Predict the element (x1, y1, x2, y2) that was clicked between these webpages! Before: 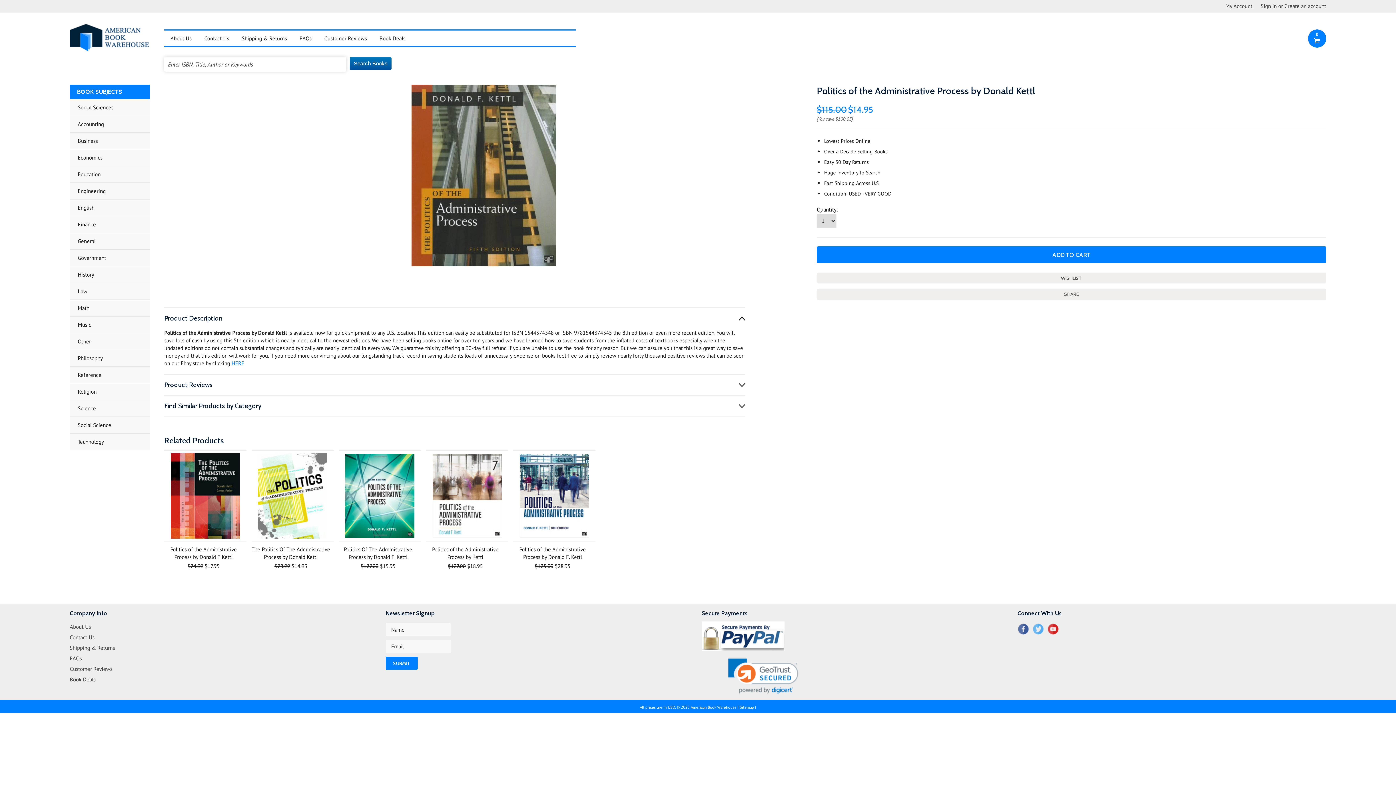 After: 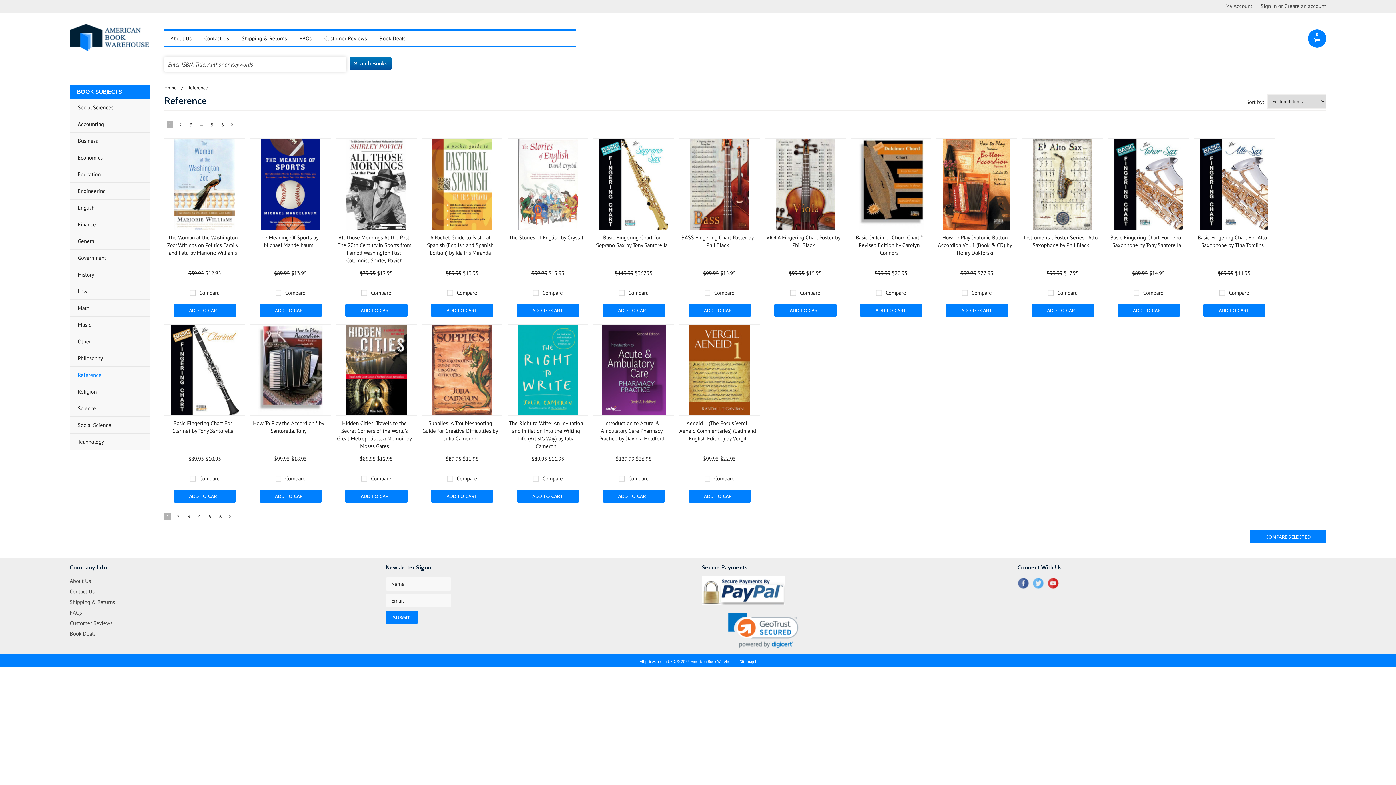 Action: label: Reference bbox: (69, 366, 149, 383)